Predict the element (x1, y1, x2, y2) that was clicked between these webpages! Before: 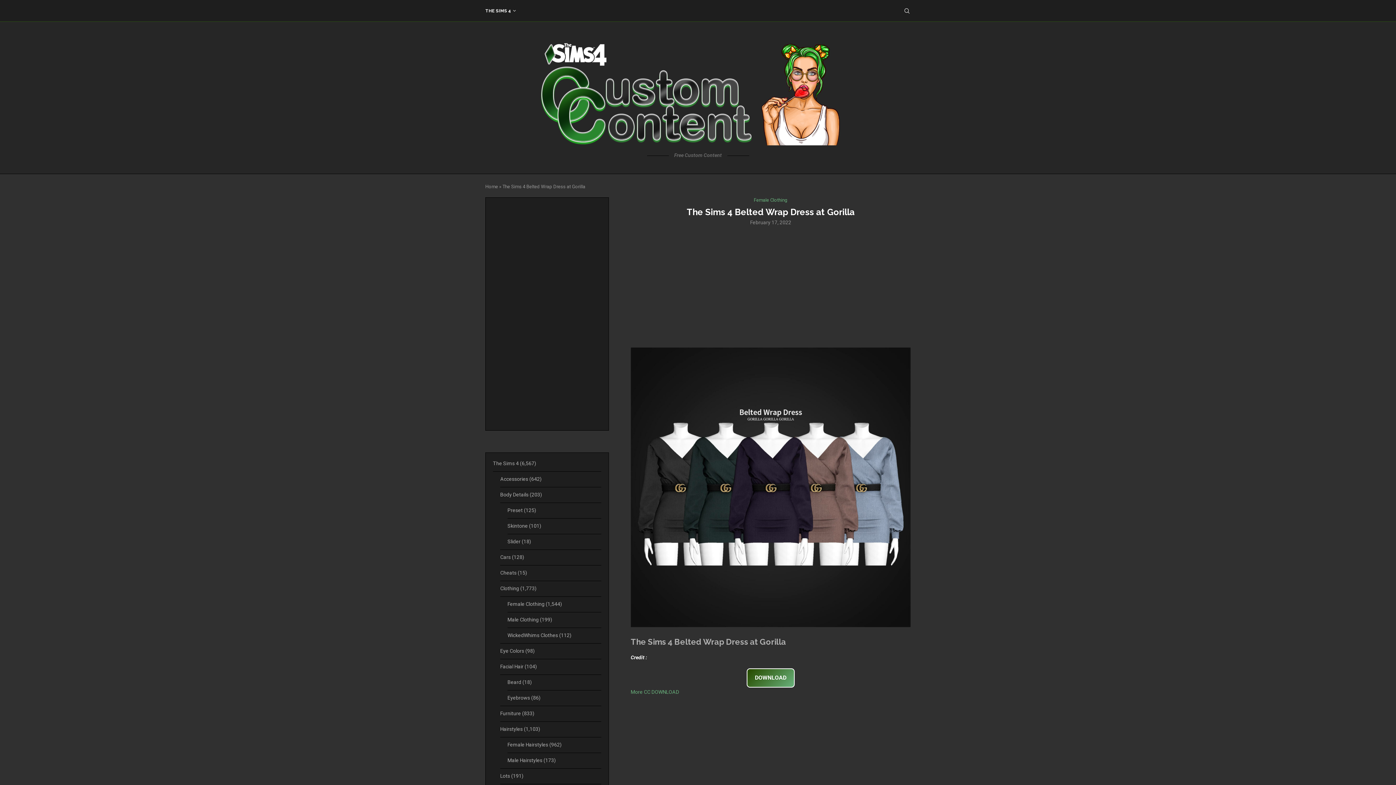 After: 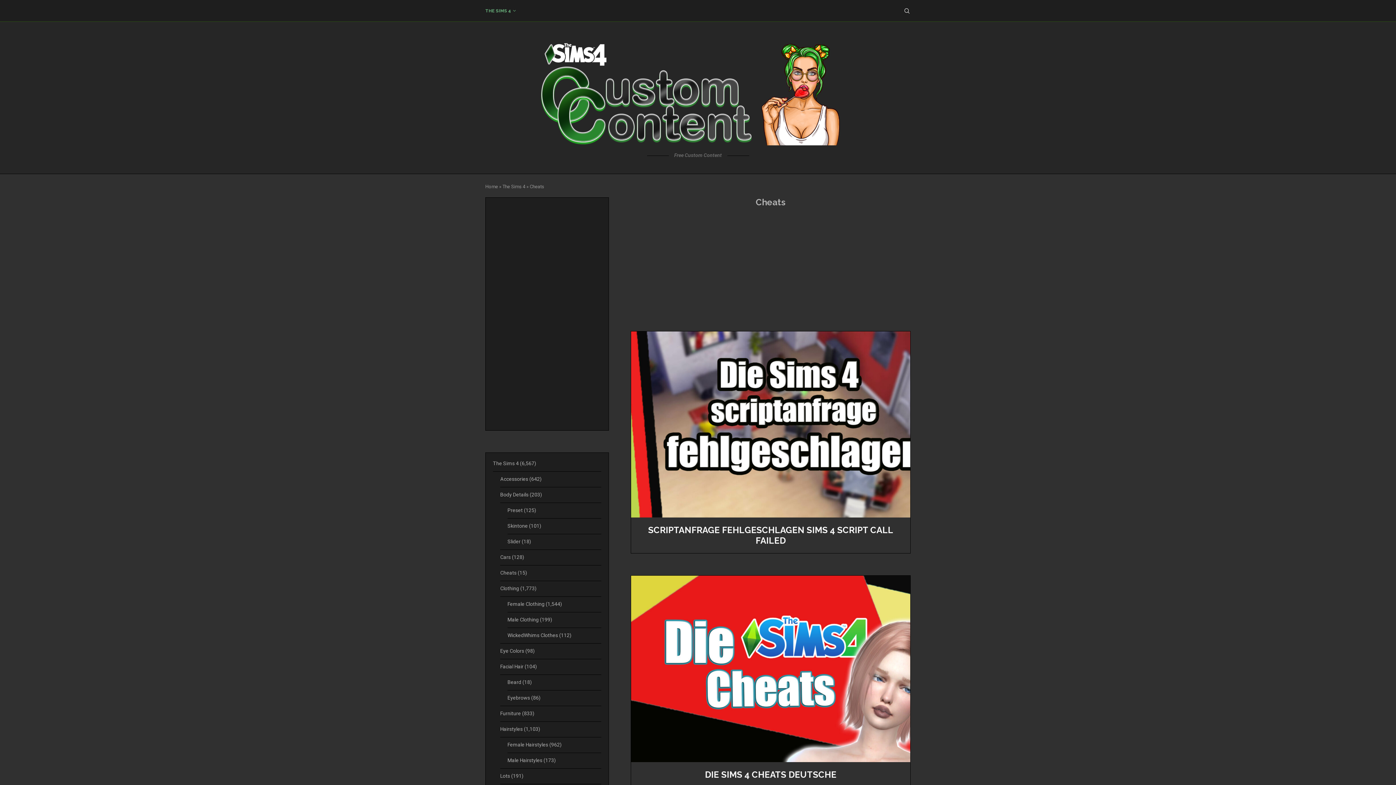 Action: label: Cheats (15) bbox: (500, 570, 527, 576)